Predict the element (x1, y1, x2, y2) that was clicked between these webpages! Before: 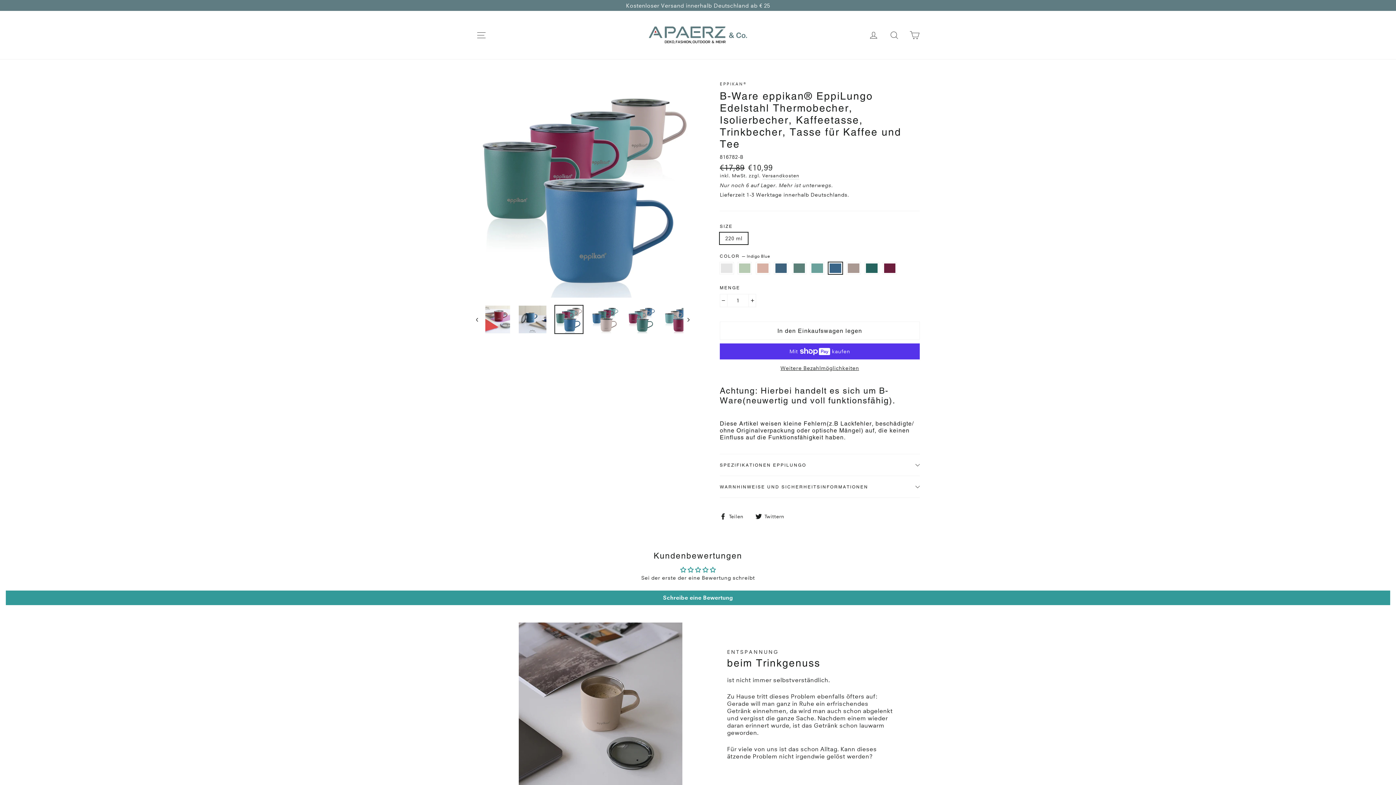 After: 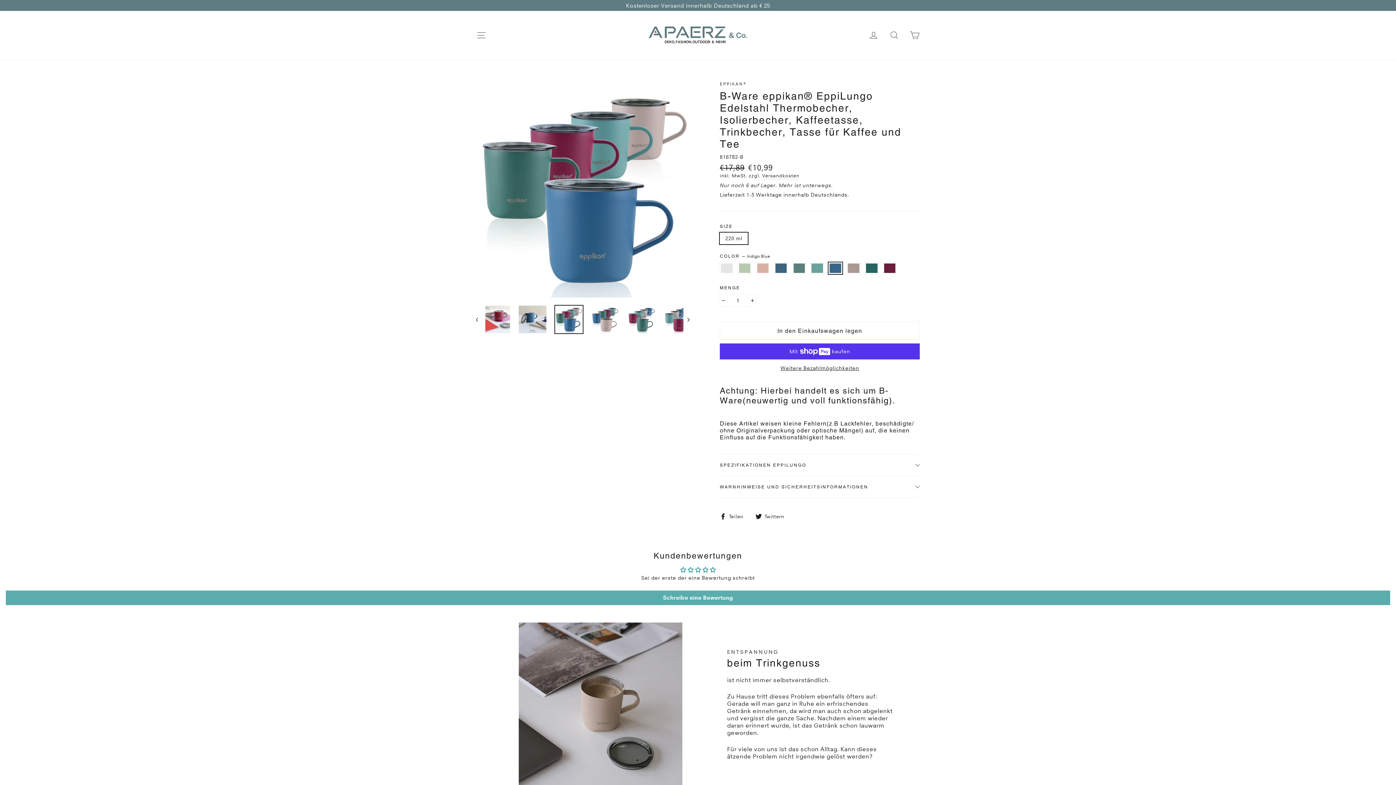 Action: bbox: (5, 590, 1390, 605) label: Schreibe eine Bewertung